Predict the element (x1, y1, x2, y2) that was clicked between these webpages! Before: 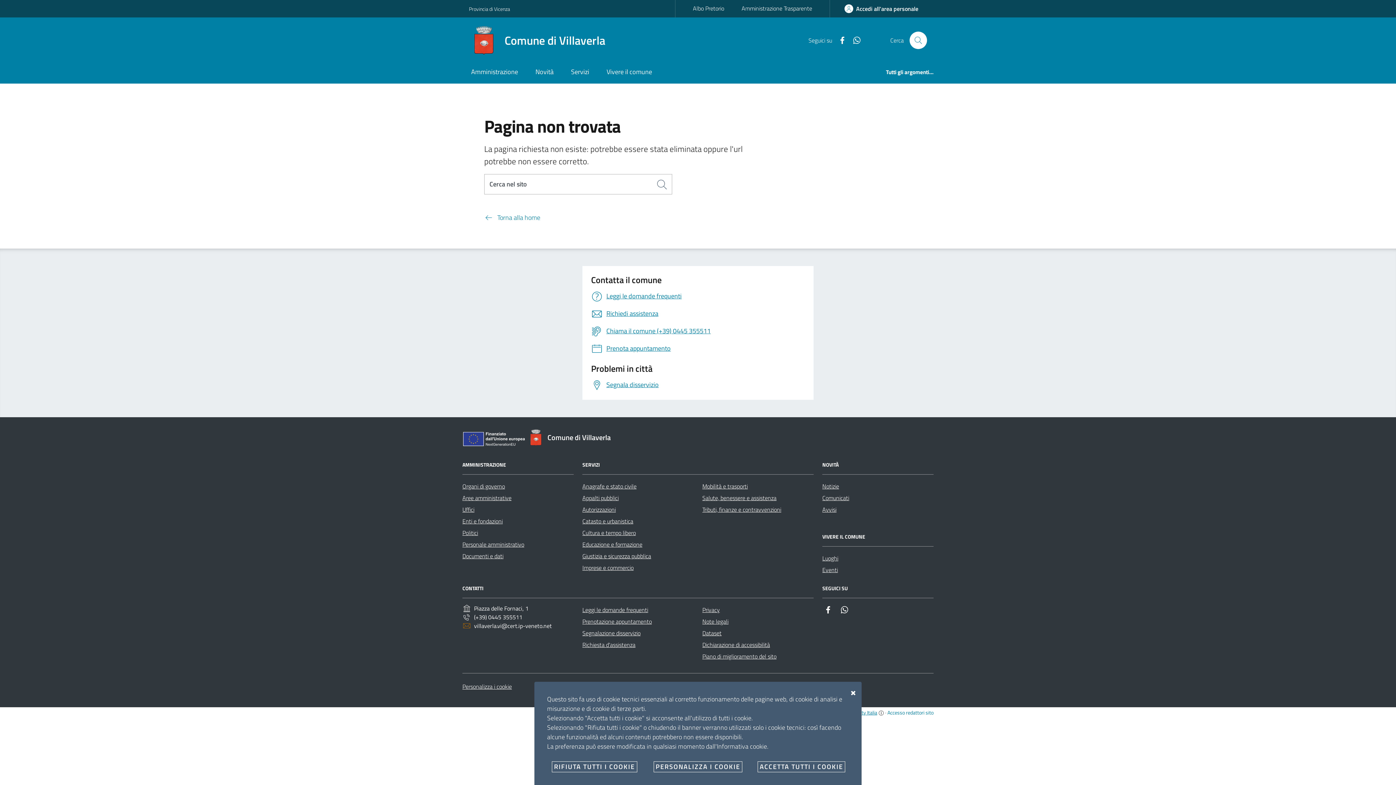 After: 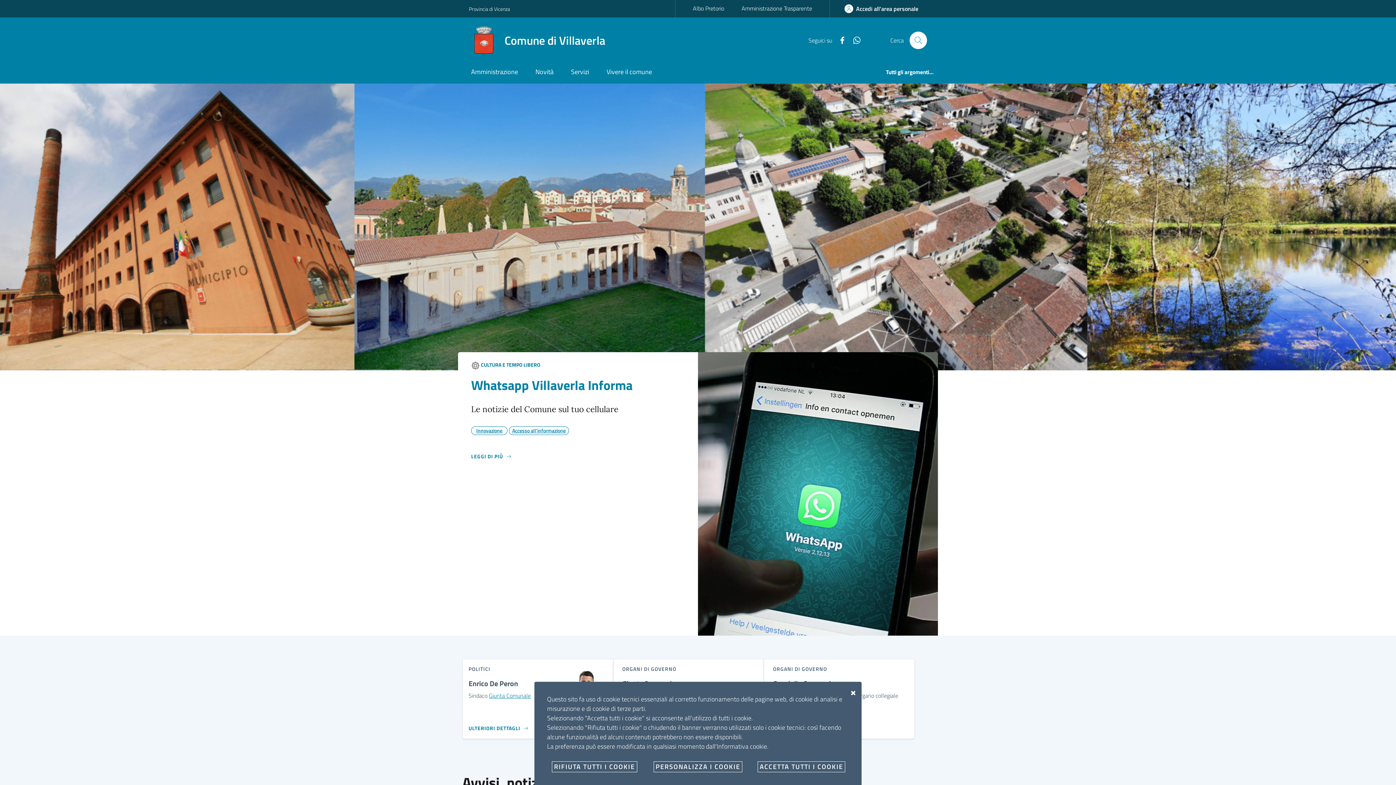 Action: bbox: (469, 25, 614, 55) label: Comune di Villaverla